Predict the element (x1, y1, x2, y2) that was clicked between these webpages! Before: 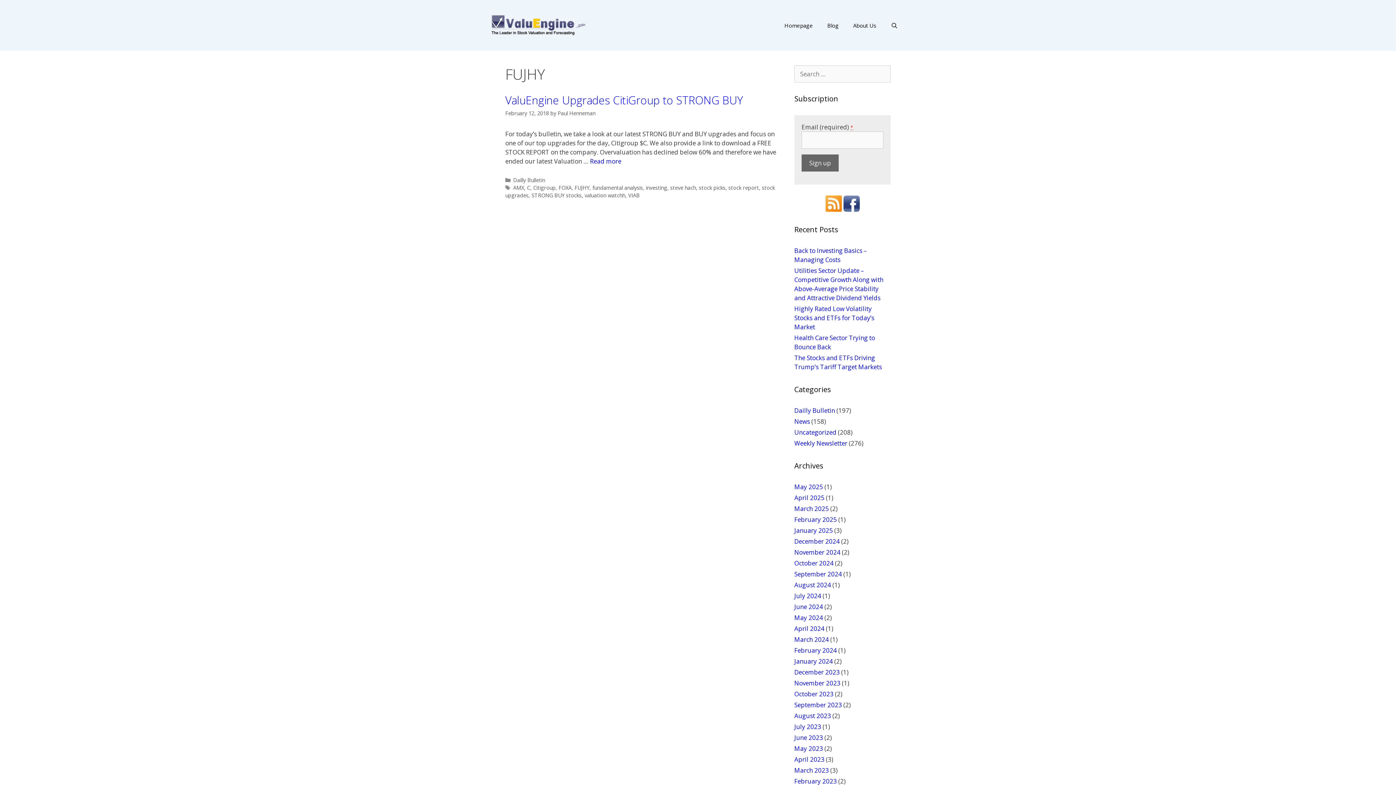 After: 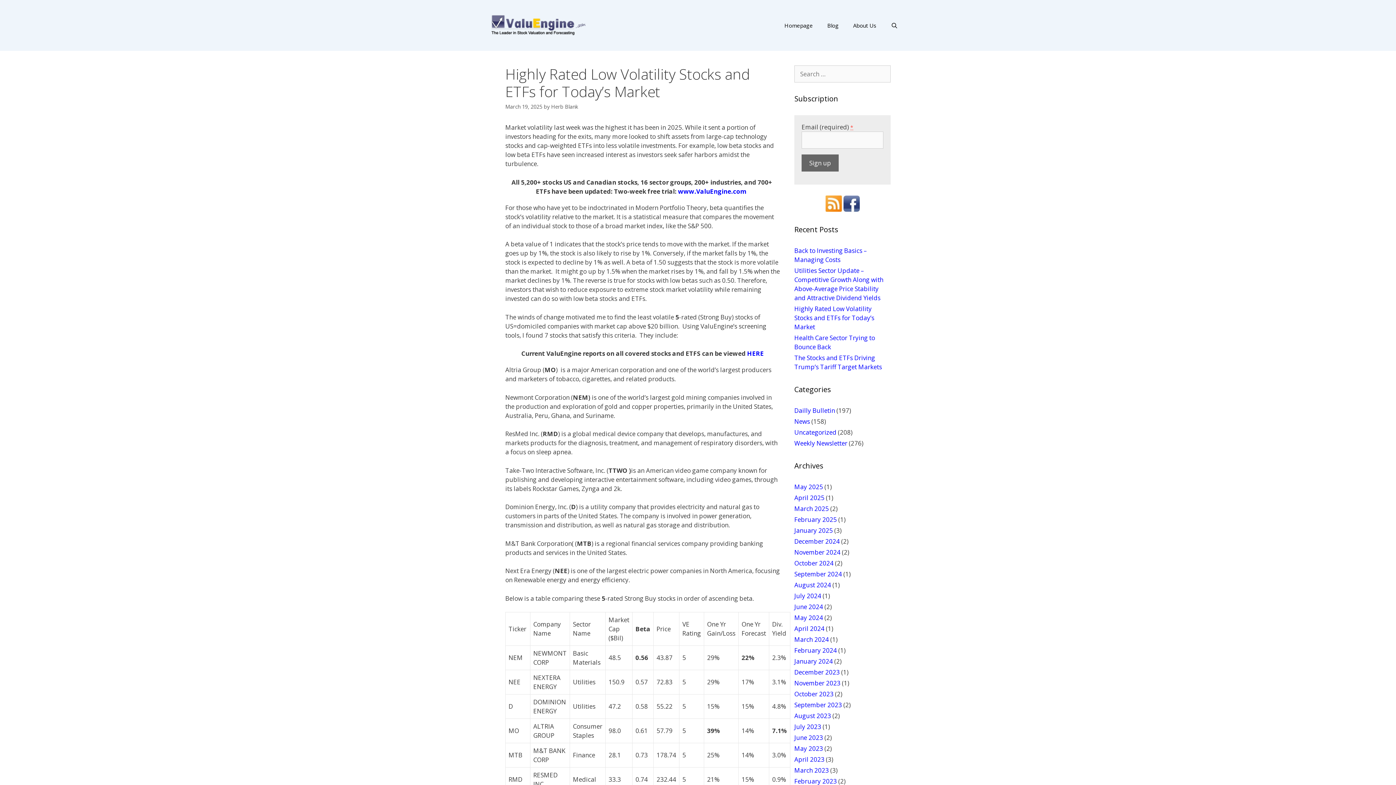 Action: bbox: (794, 304, 874, 331) label: Highly Rated Low Volatility Stocks and ETFs for Today’s Market